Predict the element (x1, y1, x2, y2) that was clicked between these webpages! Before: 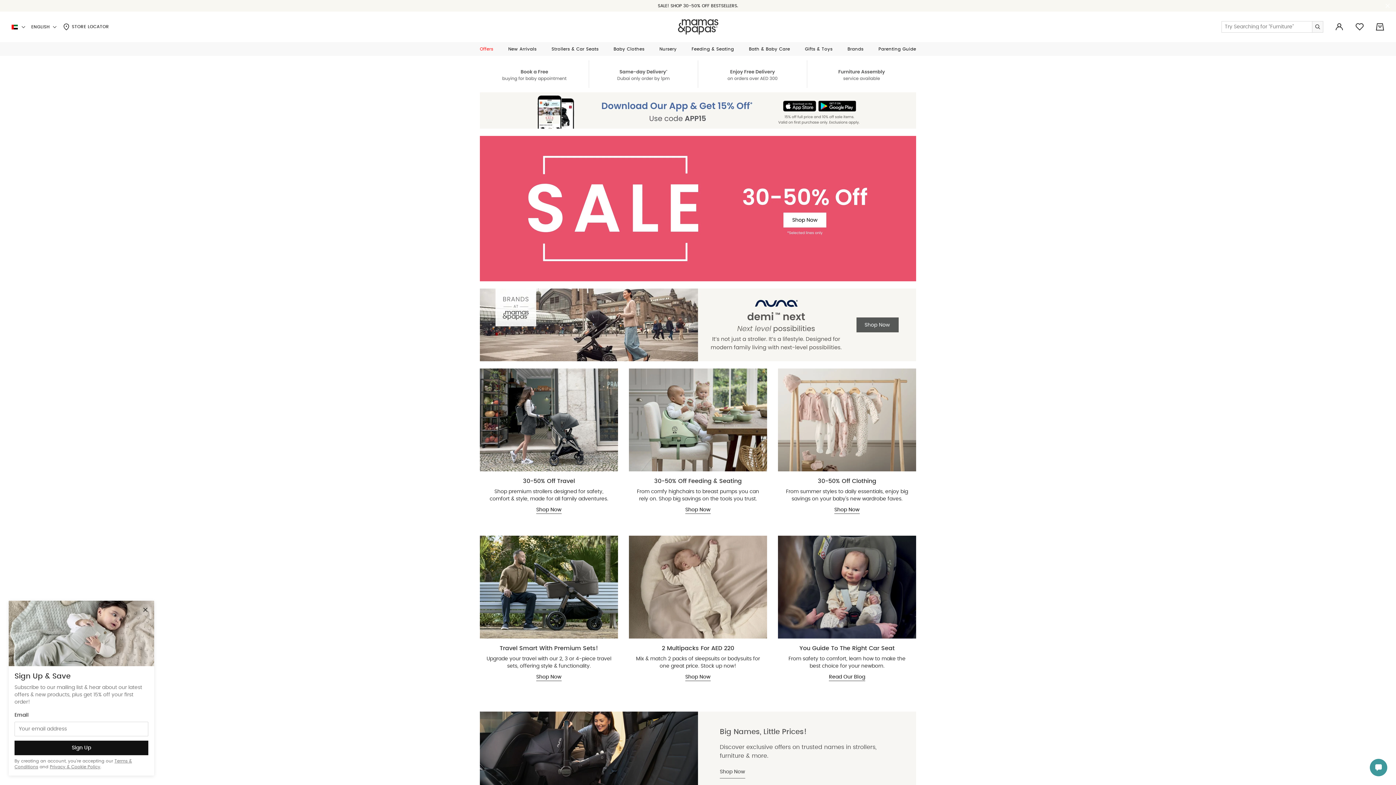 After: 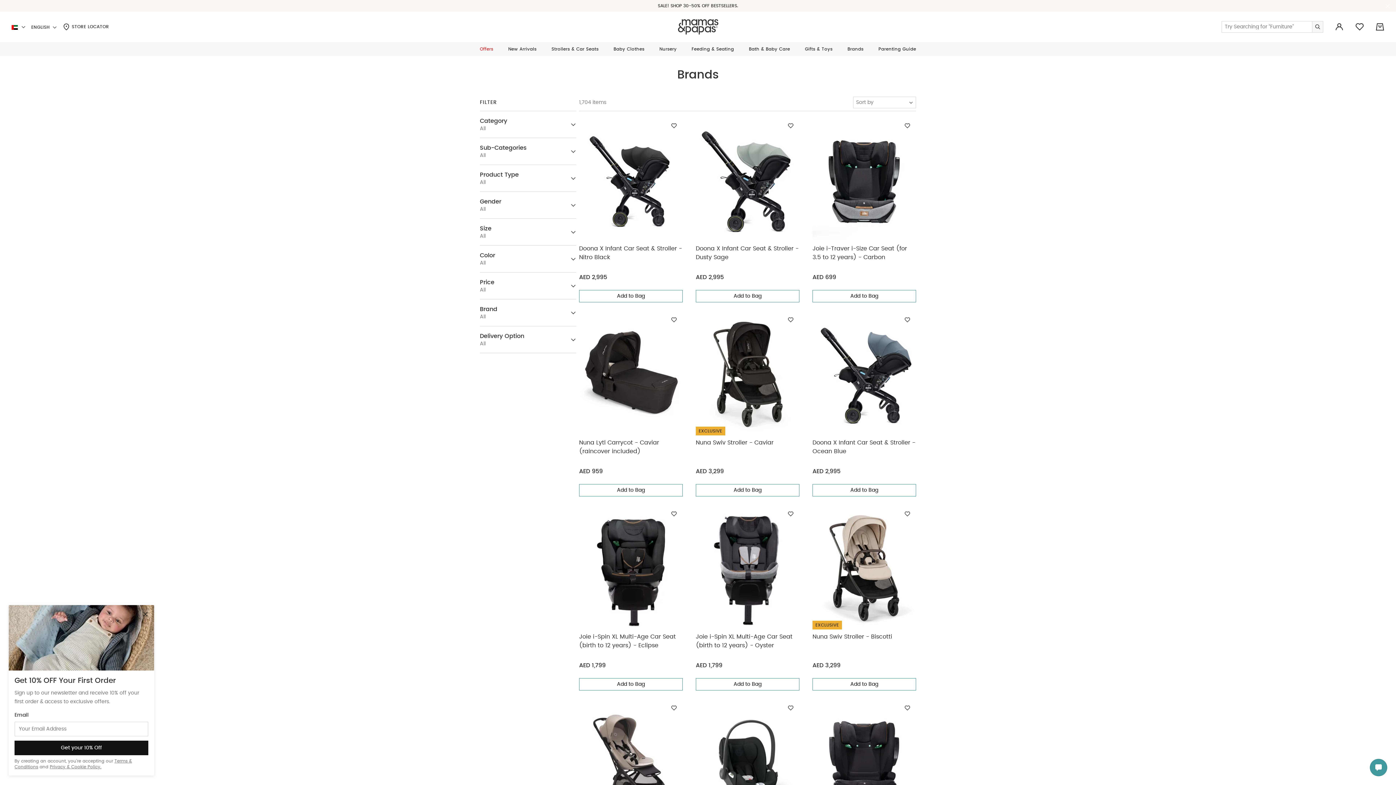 Action: label: Brands bbox: (847, 45, 863, 52)